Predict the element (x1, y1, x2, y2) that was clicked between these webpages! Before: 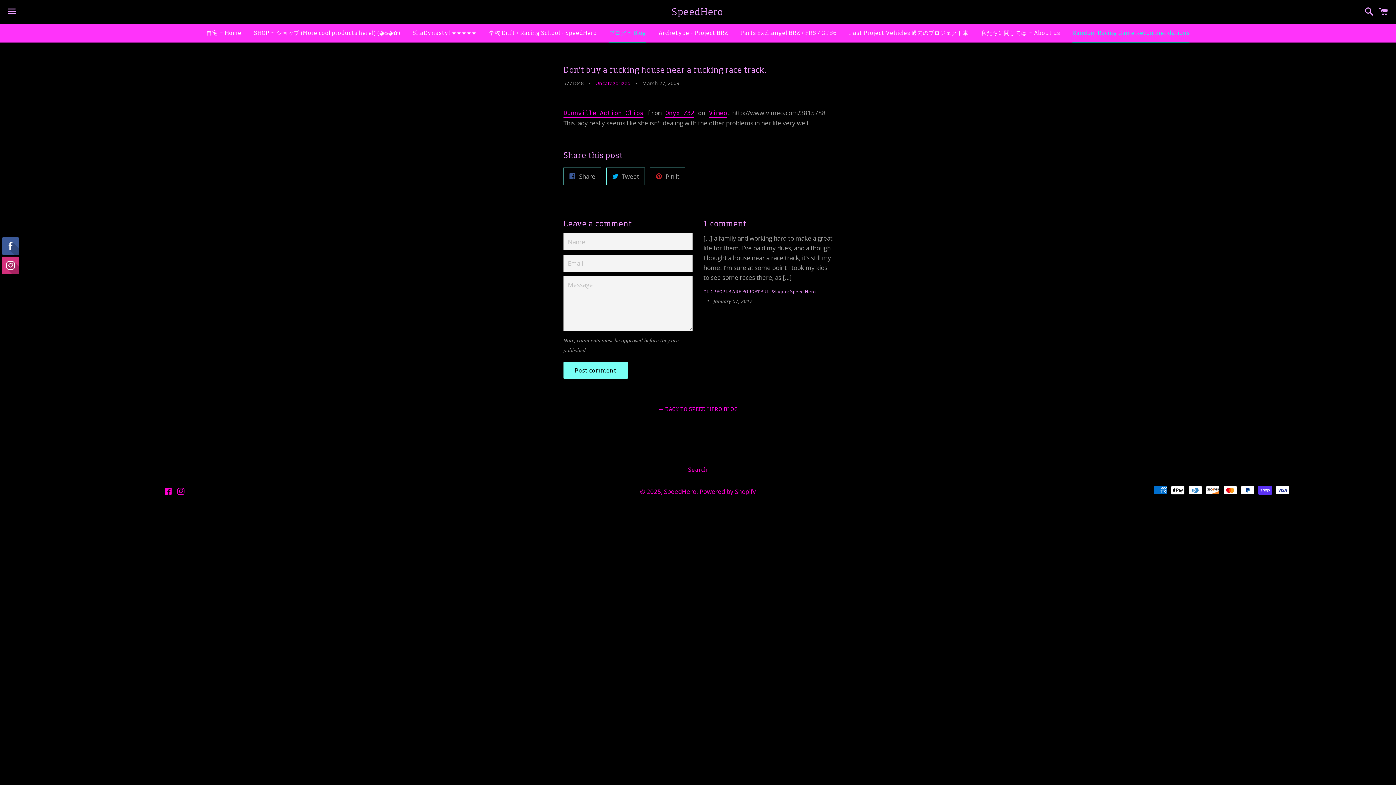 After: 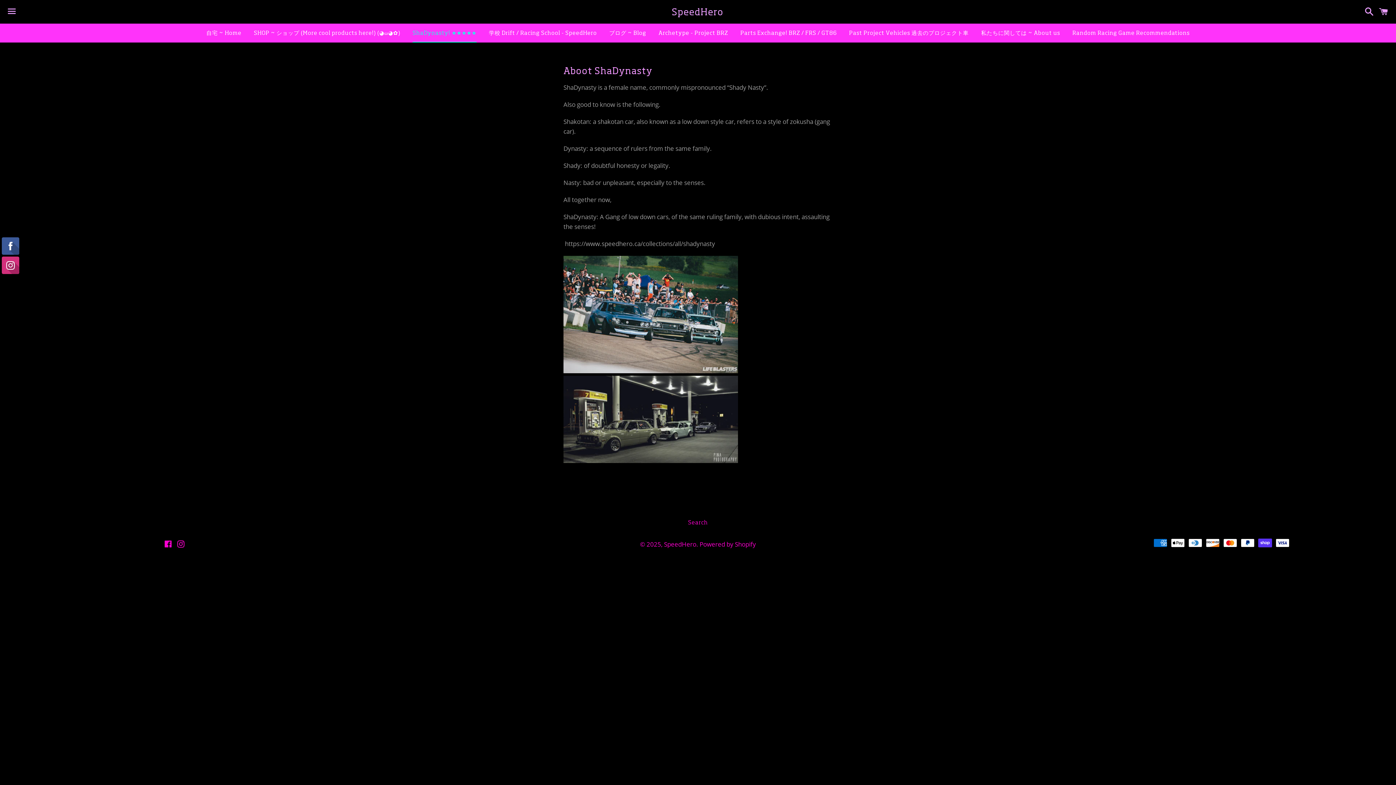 Action: bbox: (407, 23, 482, 41) label: ShaDynasty! ★★★★★